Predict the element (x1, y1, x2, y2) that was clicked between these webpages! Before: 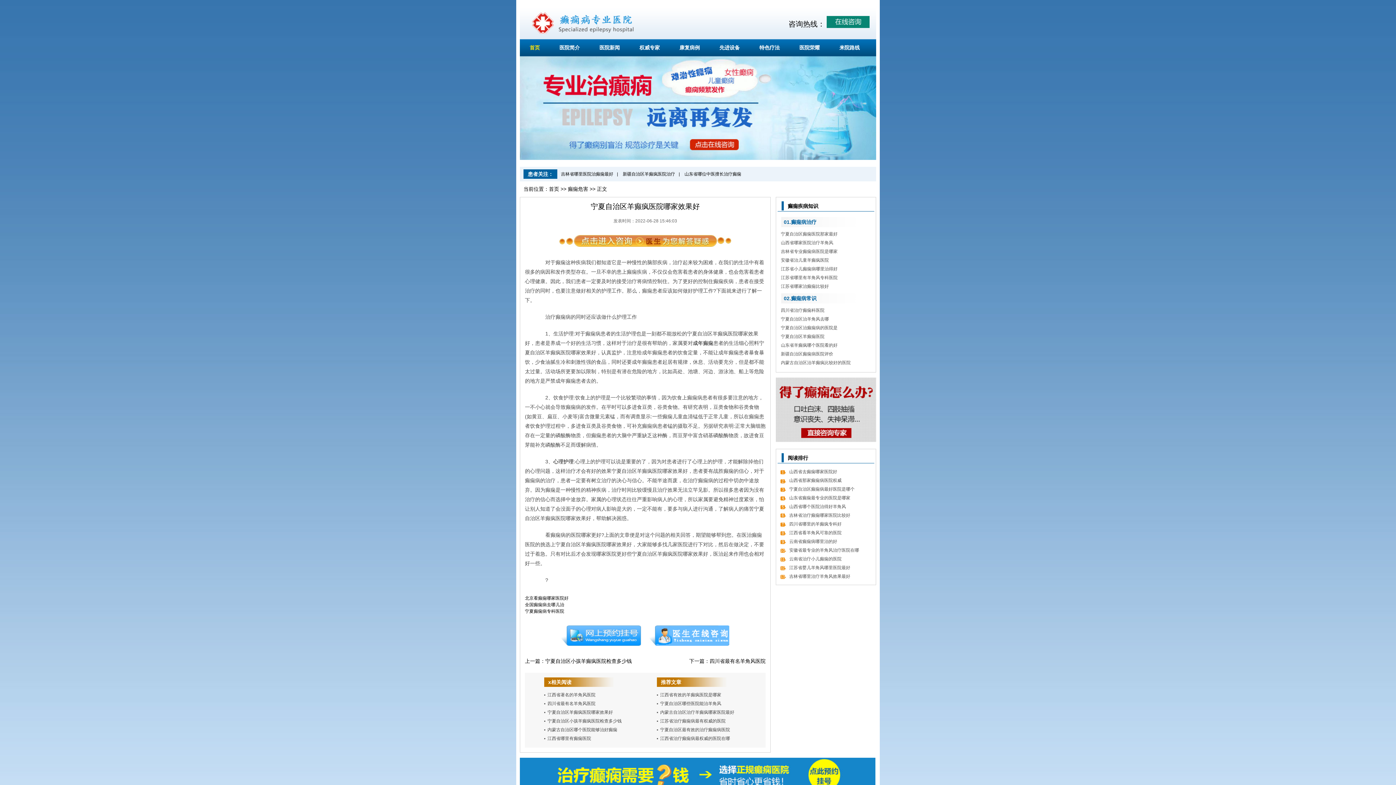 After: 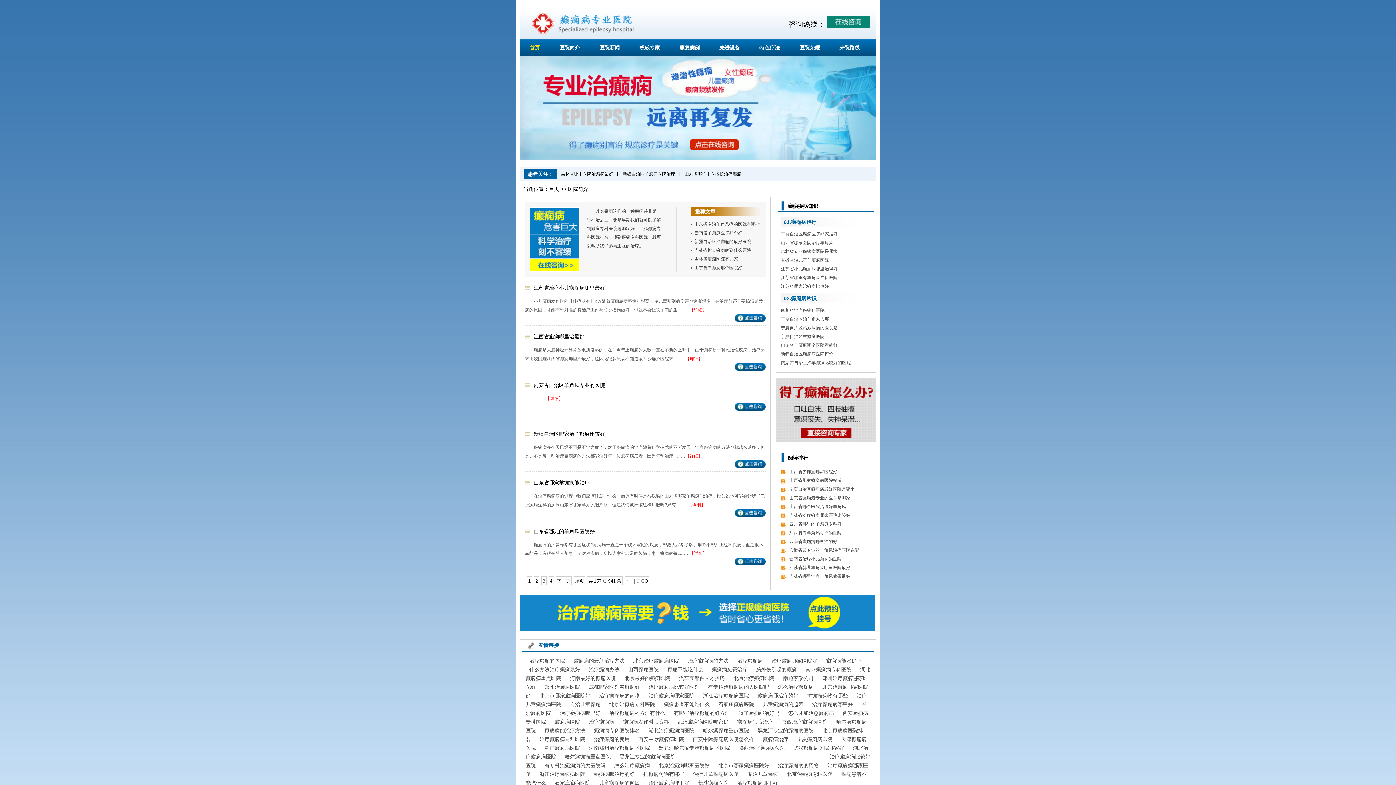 Action: label: 医院简介 bbox: (559, 44, 580, 50)